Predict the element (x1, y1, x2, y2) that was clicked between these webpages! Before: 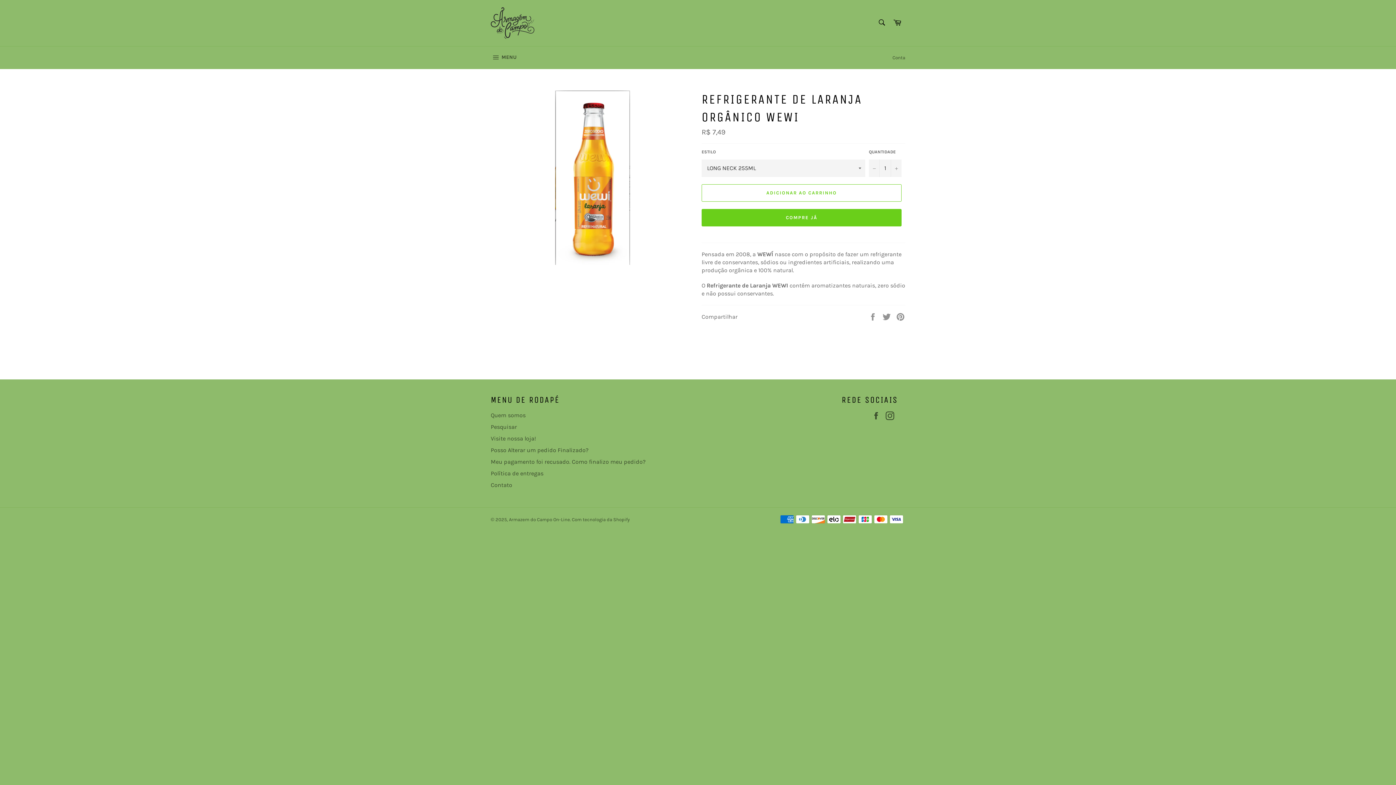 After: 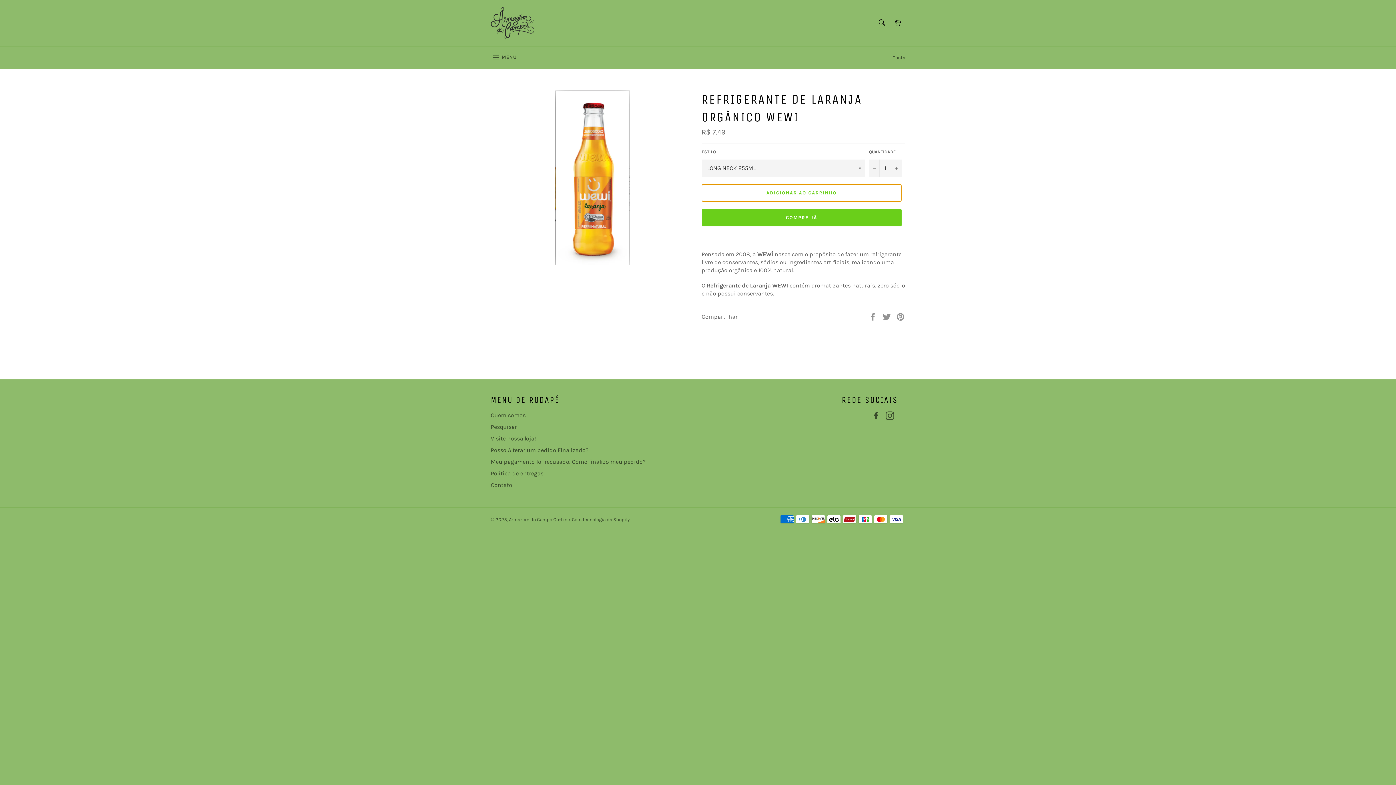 Action: bbox: (701, 184, 901, 201) label: ADICIONAR AO CARRINHO